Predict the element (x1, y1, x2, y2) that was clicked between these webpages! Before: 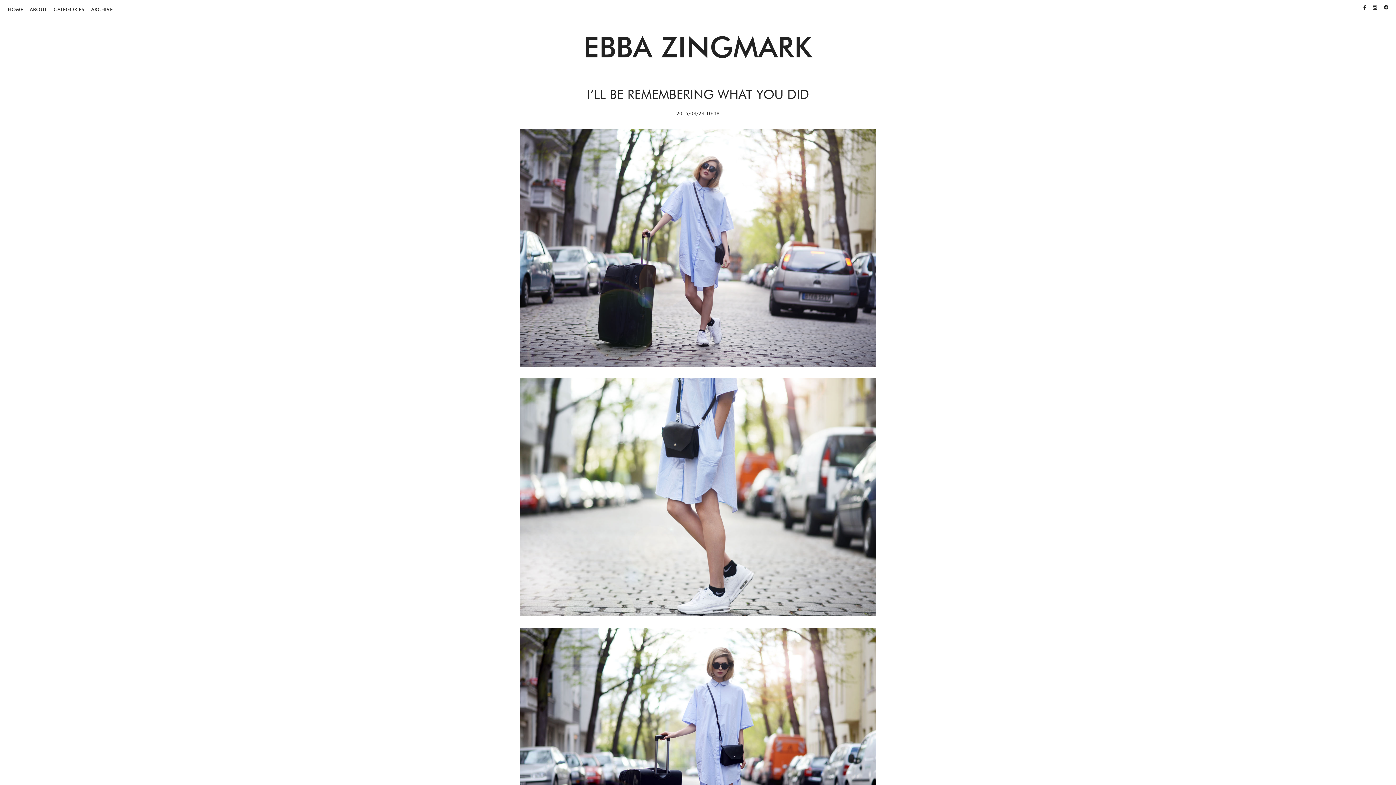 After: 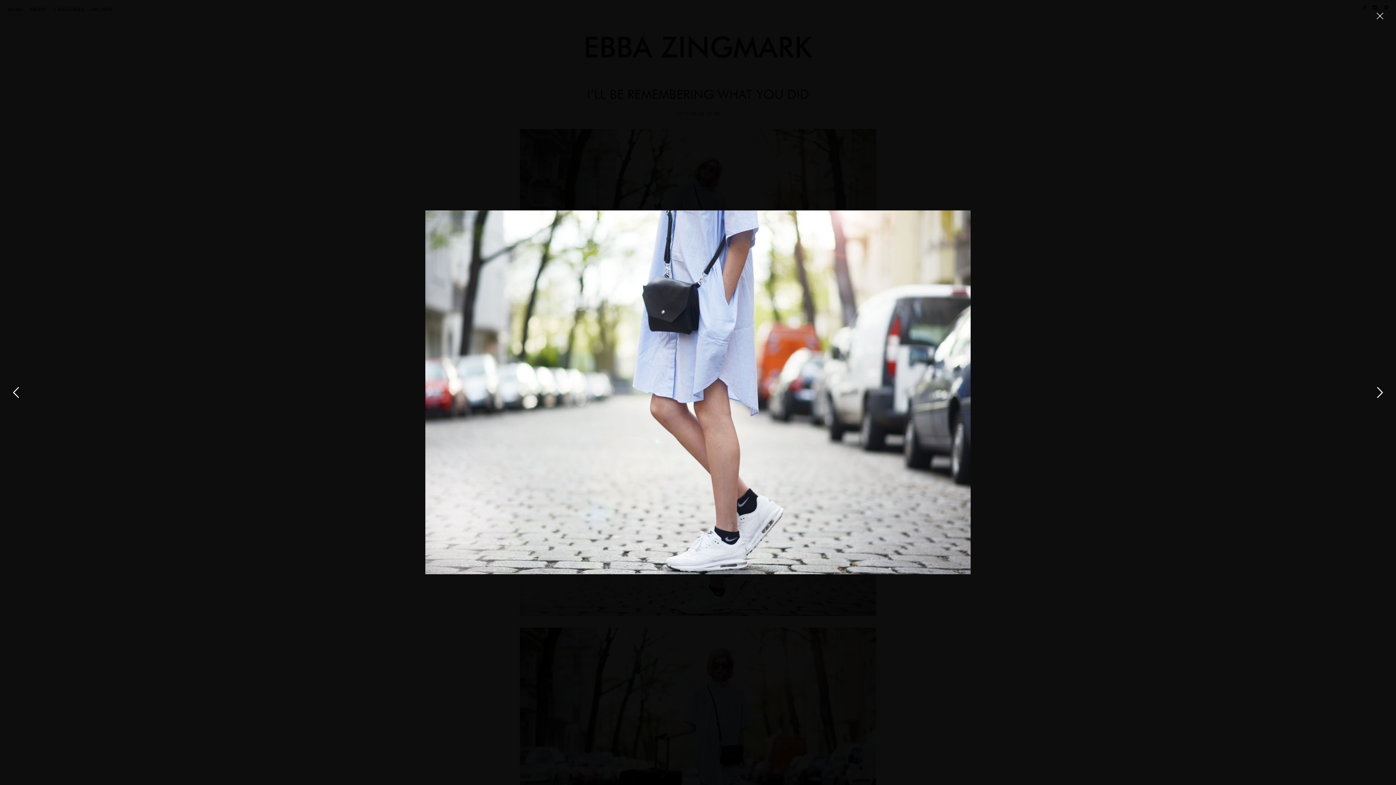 Action: bbox: (520, 610, 876, 617)